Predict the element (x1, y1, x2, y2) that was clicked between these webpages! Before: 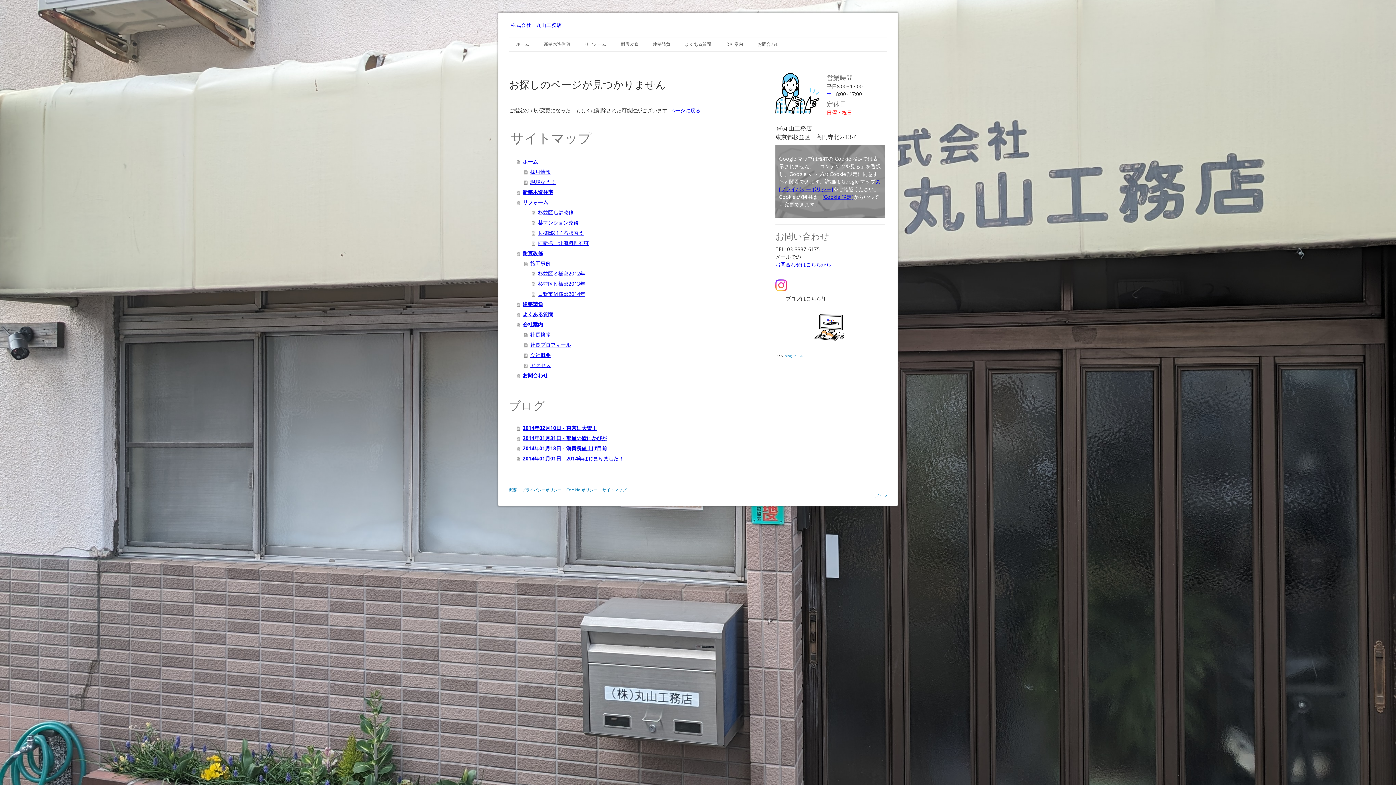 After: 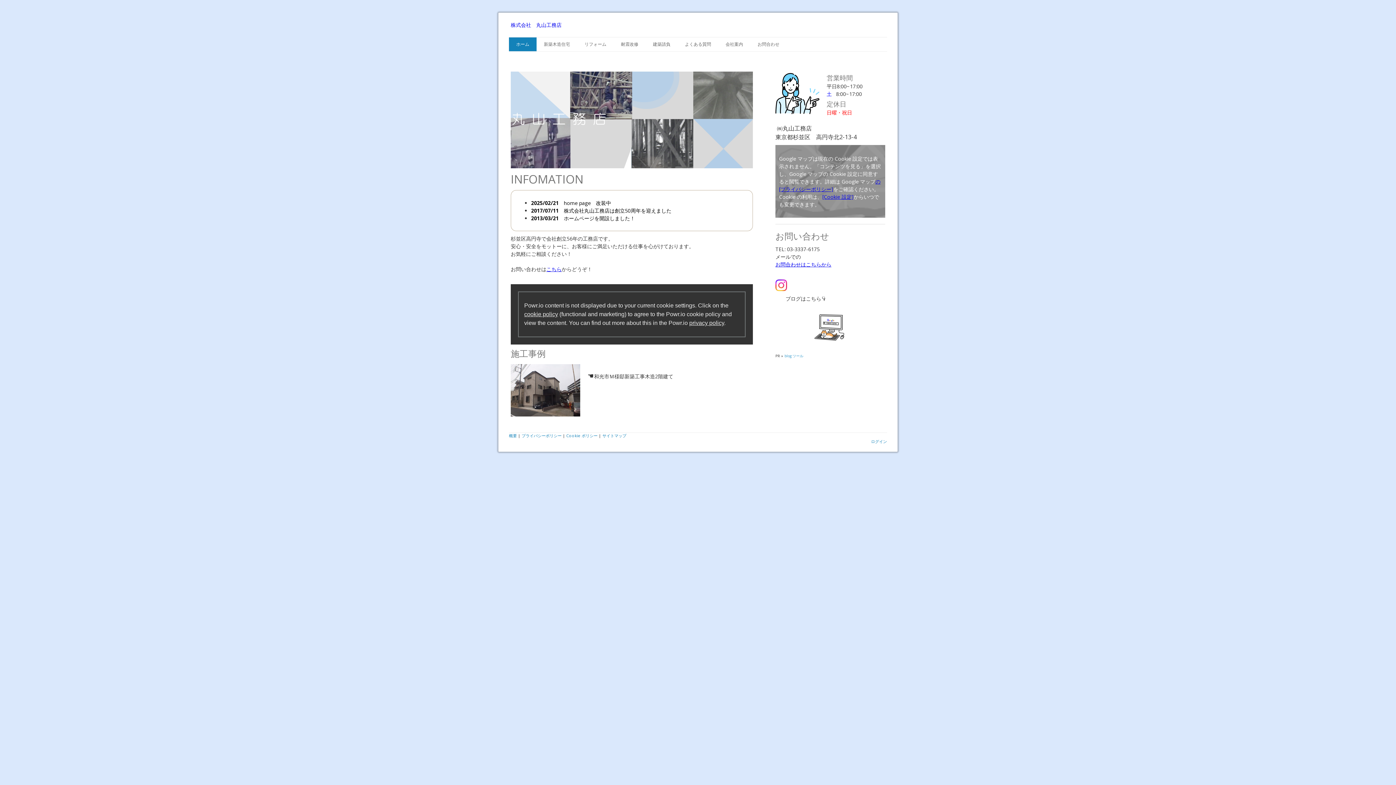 Action: bbox: (516, 156, 754, 166) label: ホーム